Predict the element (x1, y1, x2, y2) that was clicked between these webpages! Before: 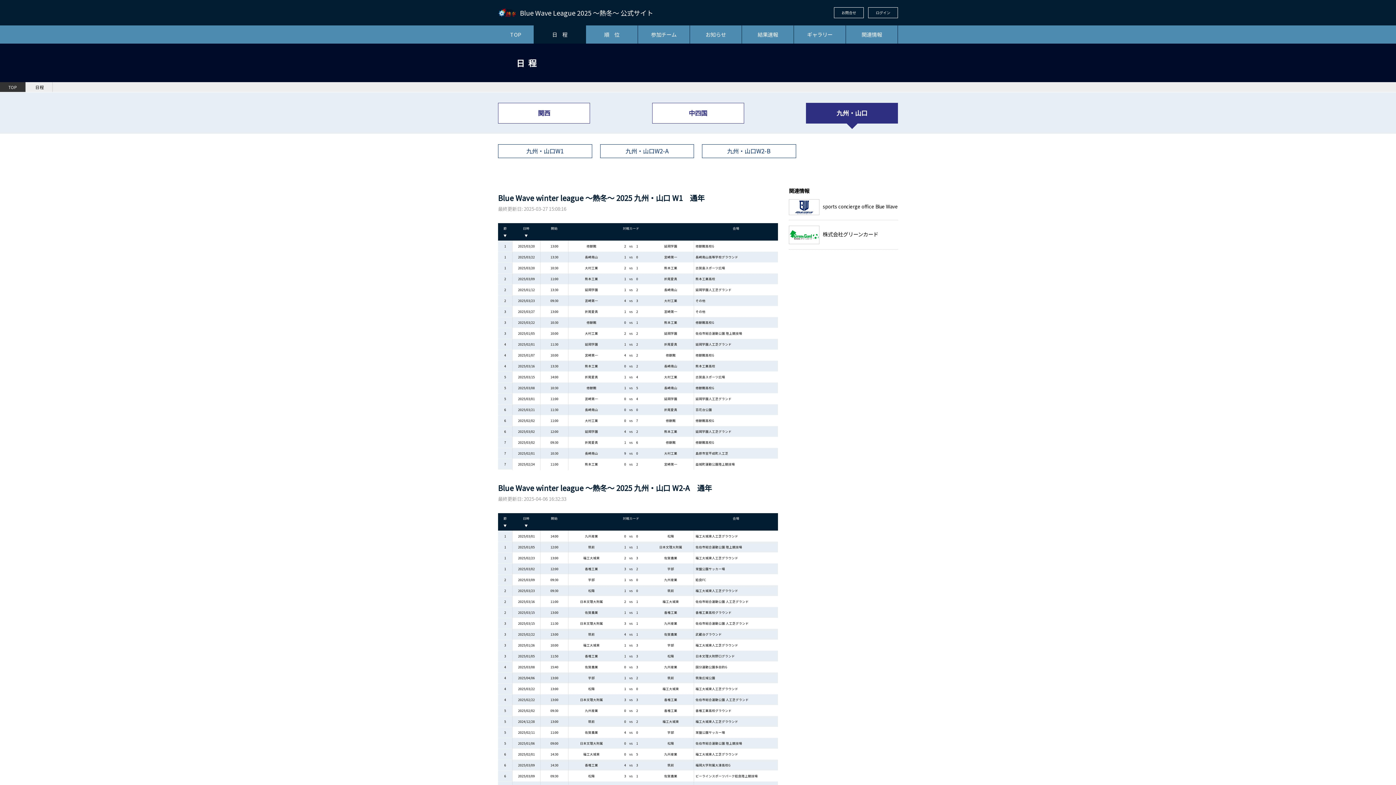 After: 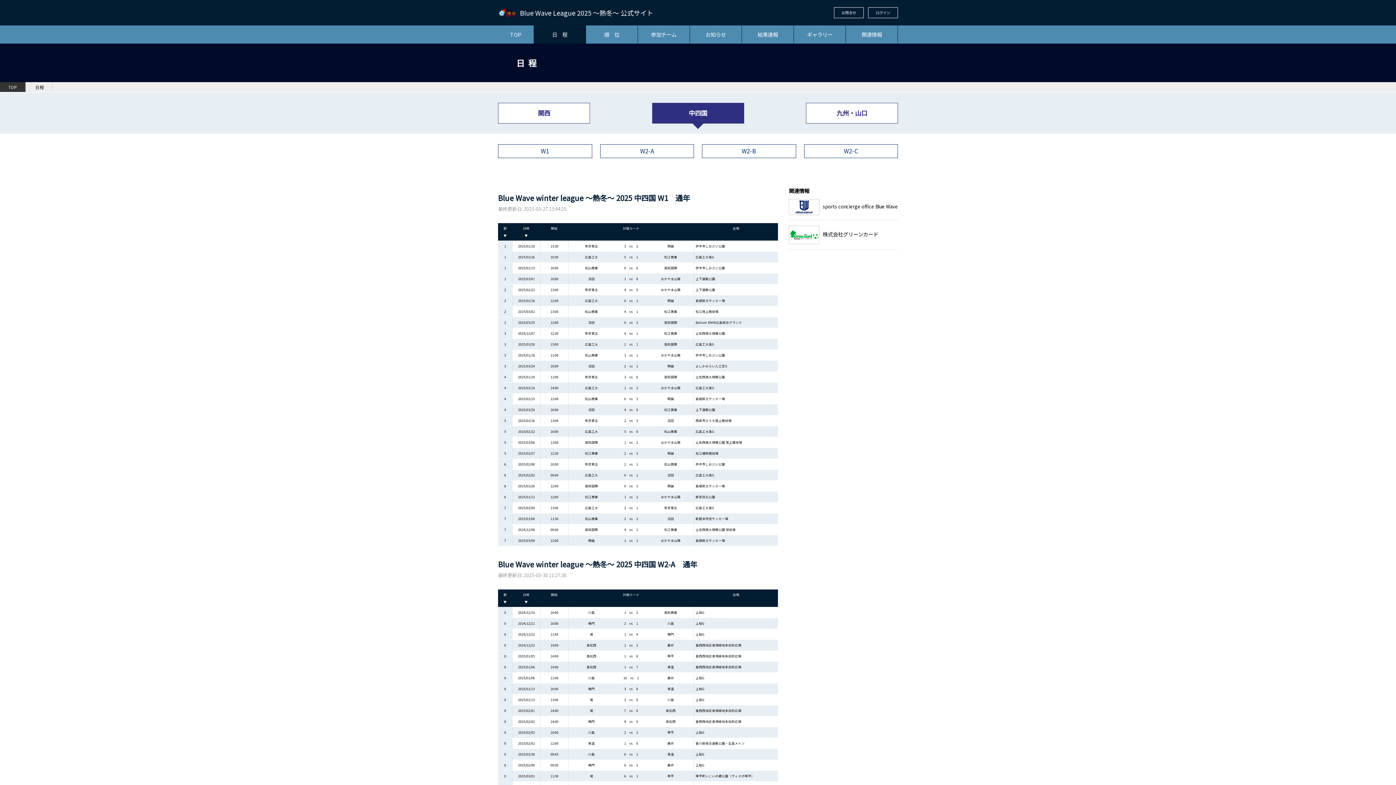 Action: bbox: (652, 102, 744, 123) label: 中四国